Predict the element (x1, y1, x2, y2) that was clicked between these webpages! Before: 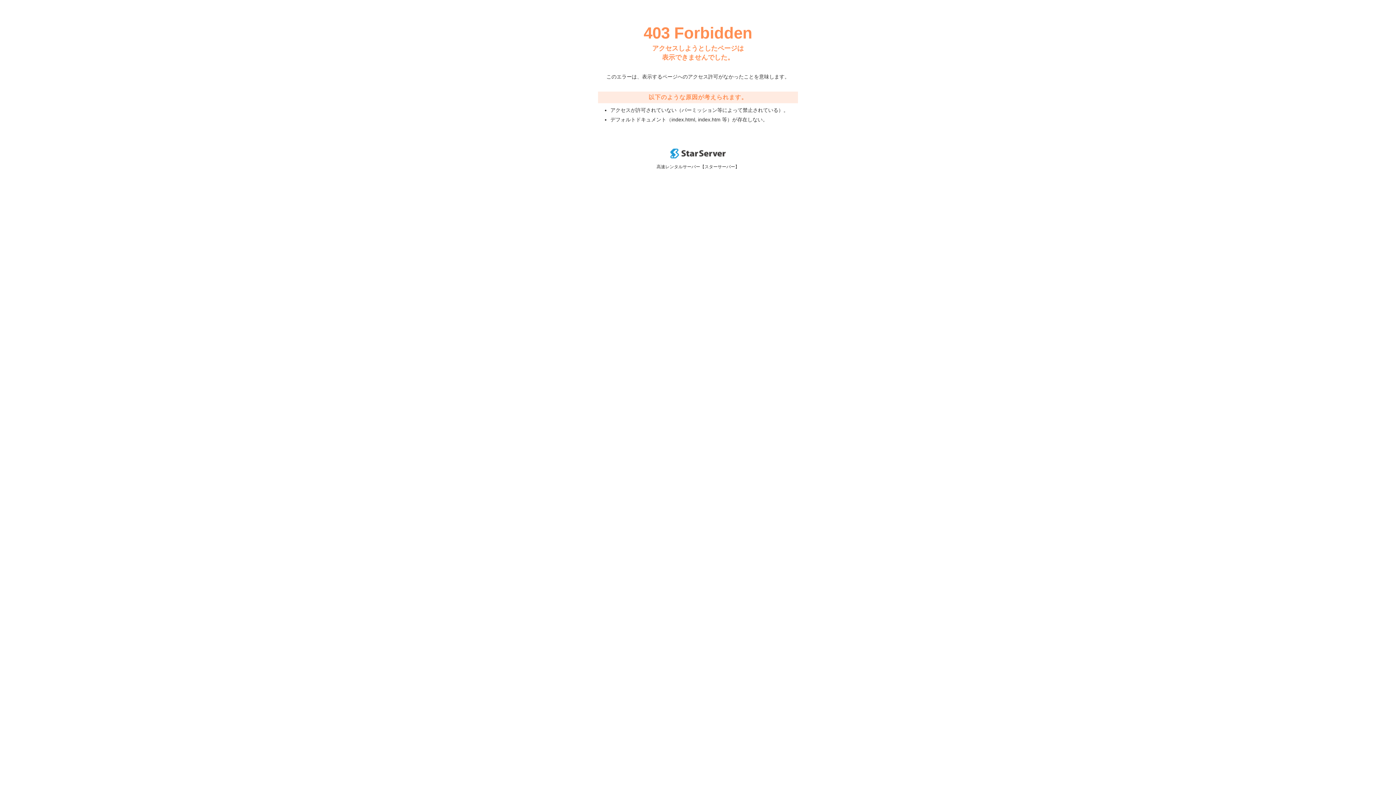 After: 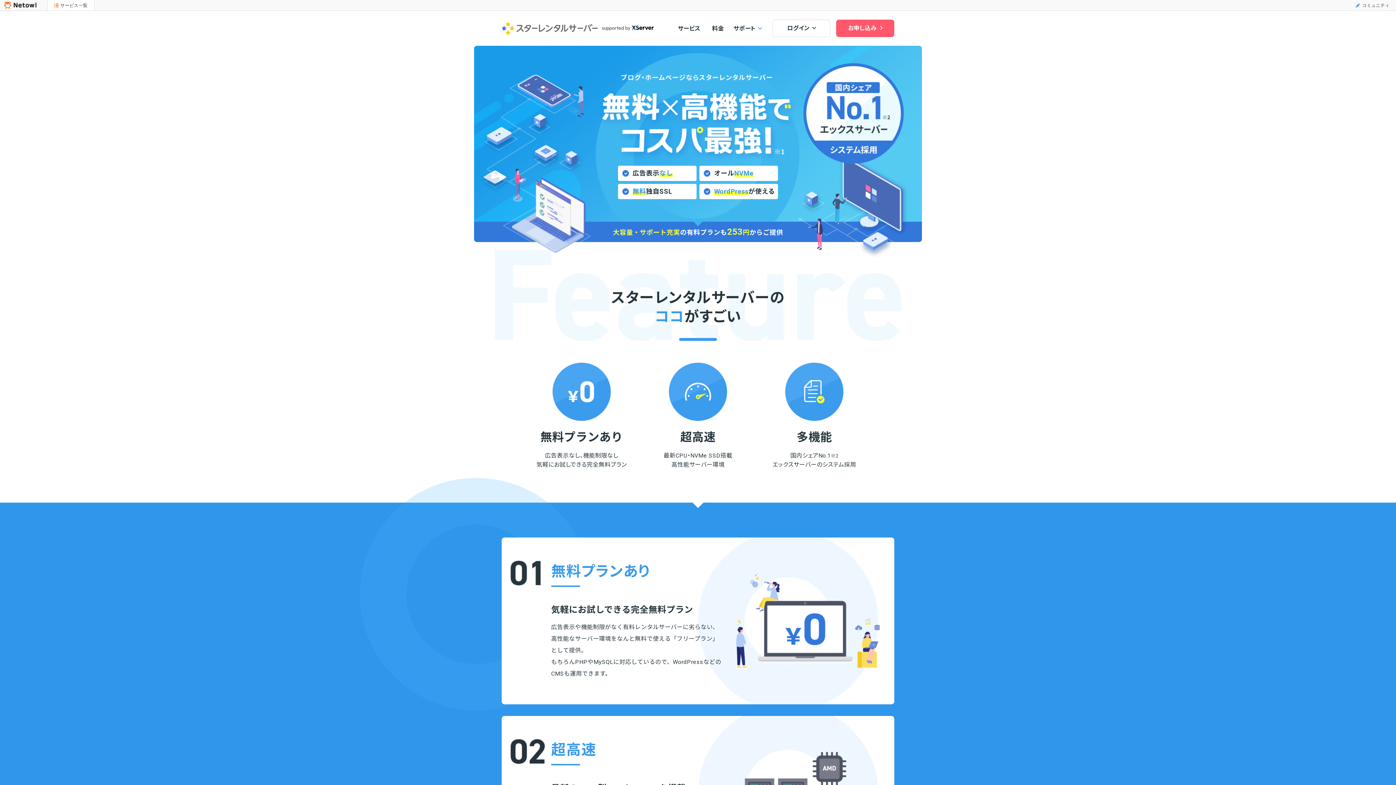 Action: bbox: (670, 153, 725, 159)